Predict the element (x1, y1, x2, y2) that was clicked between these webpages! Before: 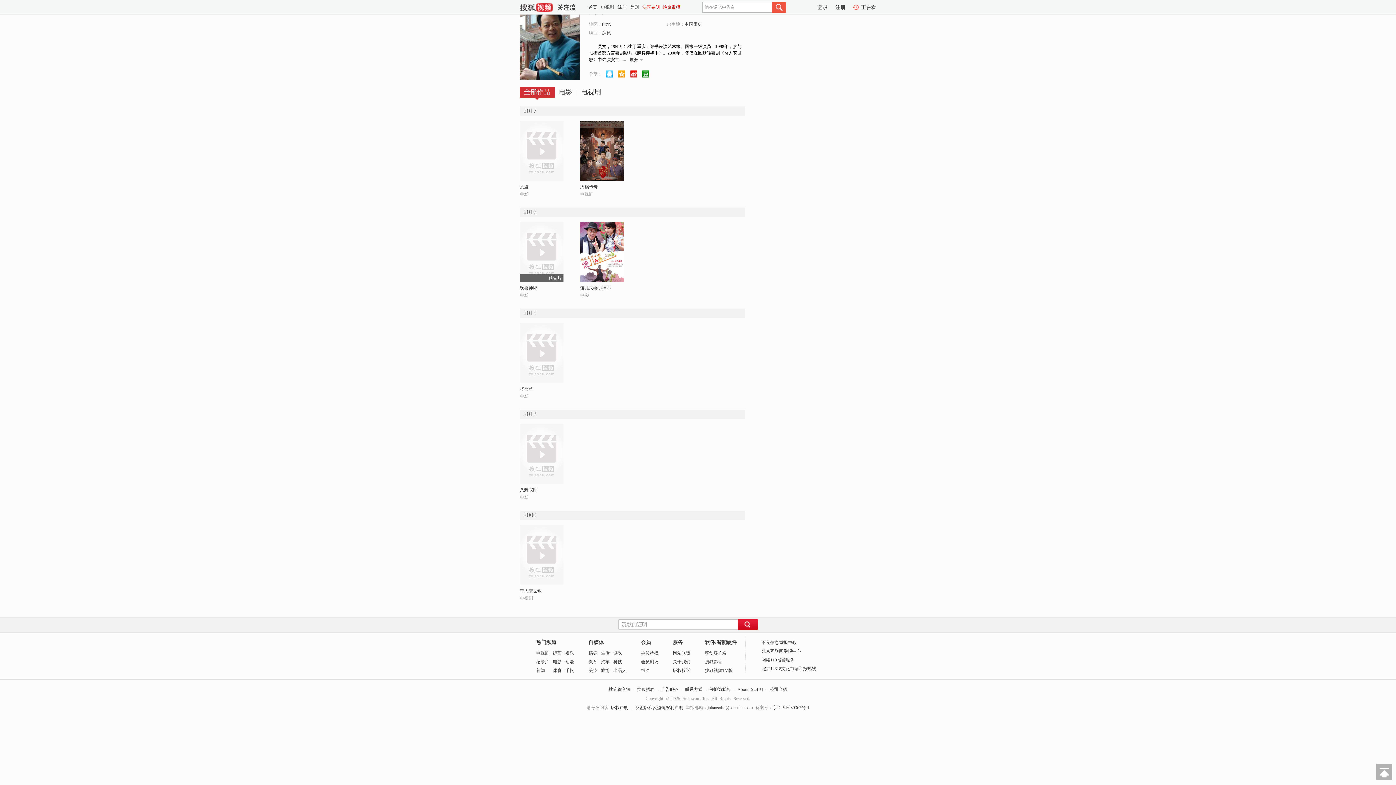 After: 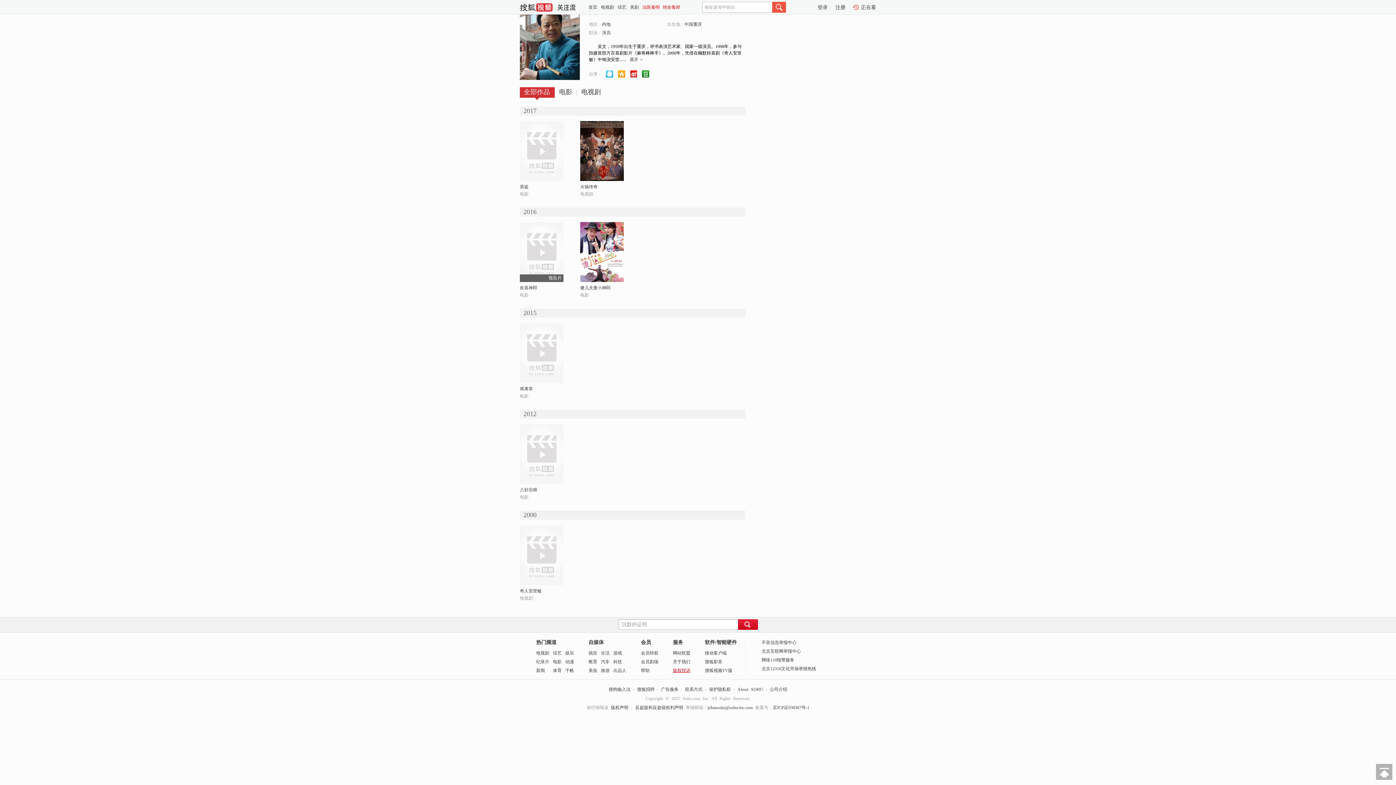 Action: label: 版权投诉 bbox: (673, 668, 690, 673)